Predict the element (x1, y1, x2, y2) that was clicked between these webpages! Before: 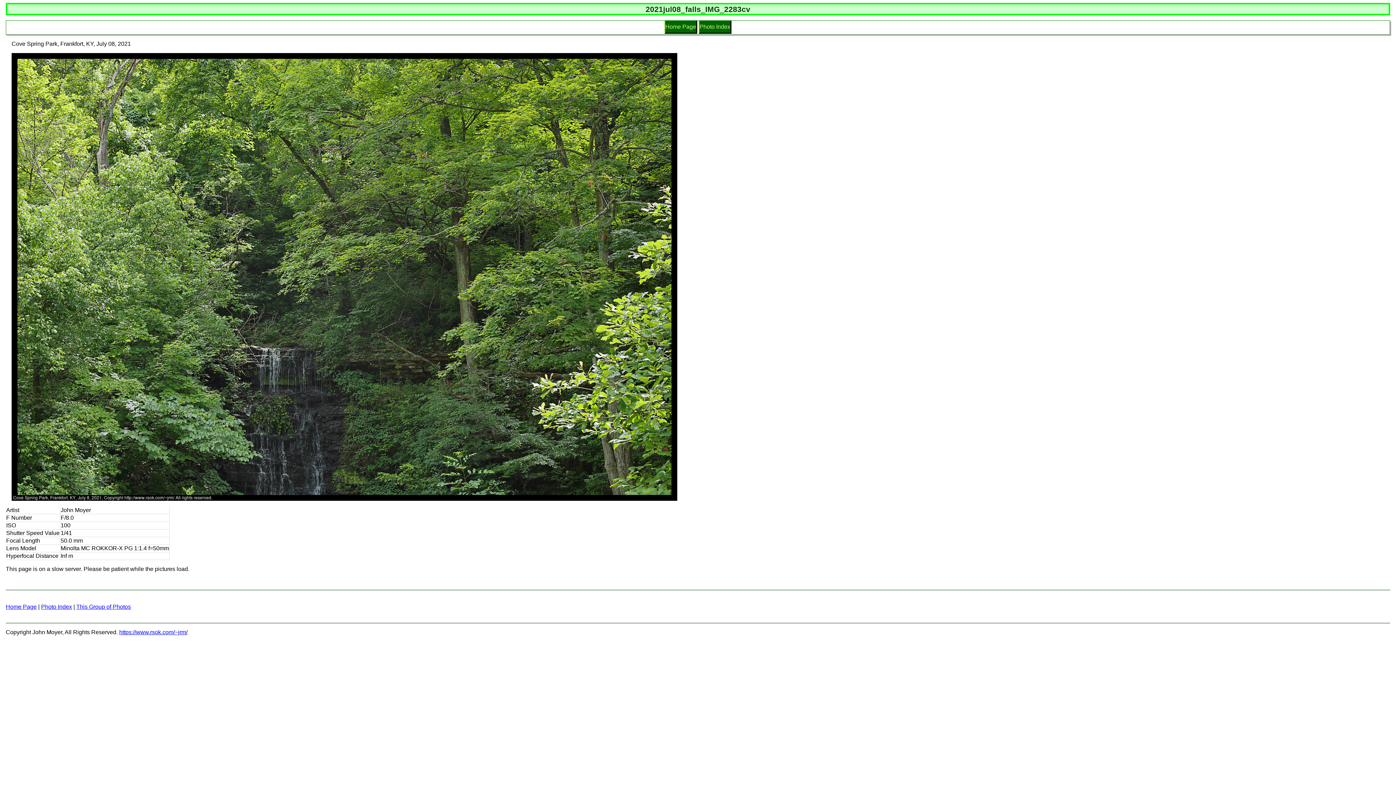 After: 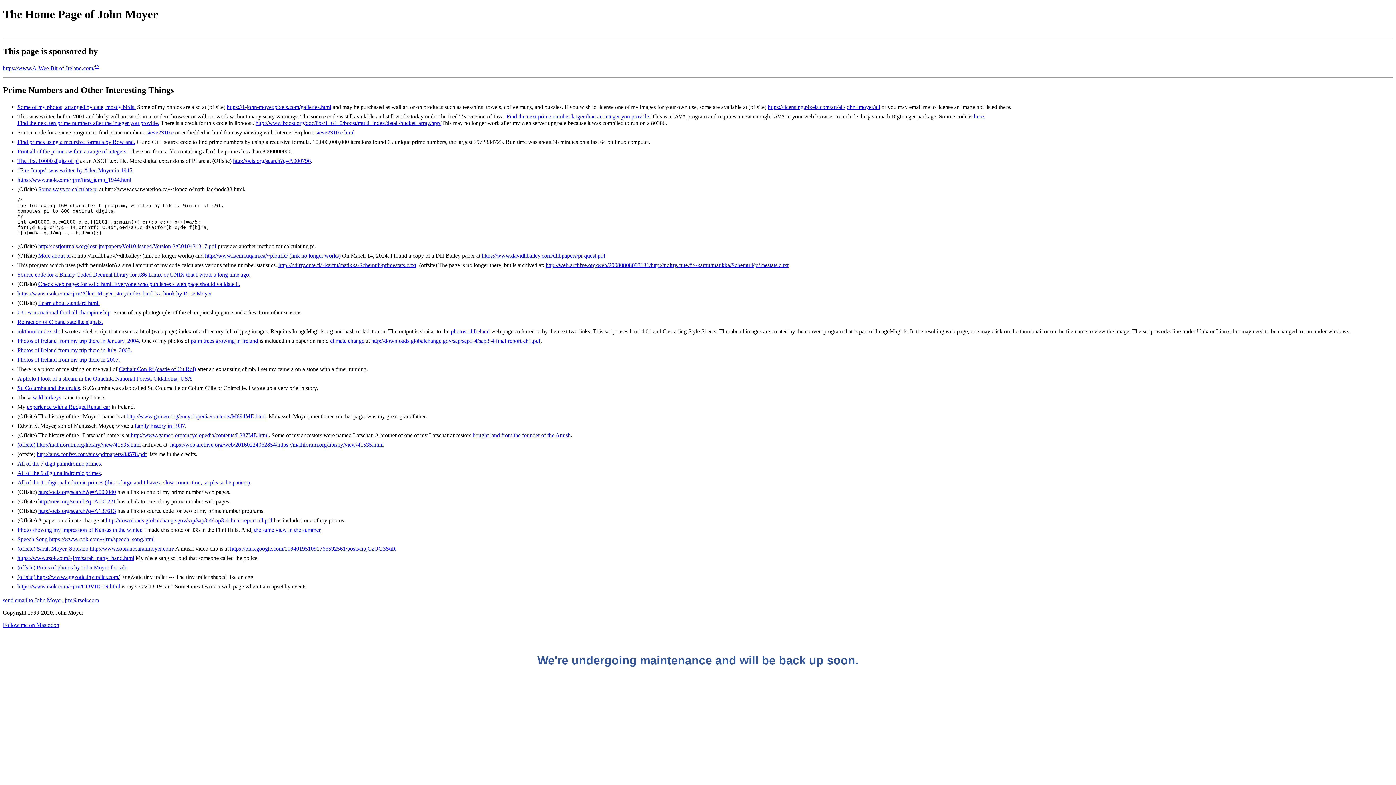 Action: bbox: (119, 629, 187, 635) label: https://www.rsok.com/~jrm/